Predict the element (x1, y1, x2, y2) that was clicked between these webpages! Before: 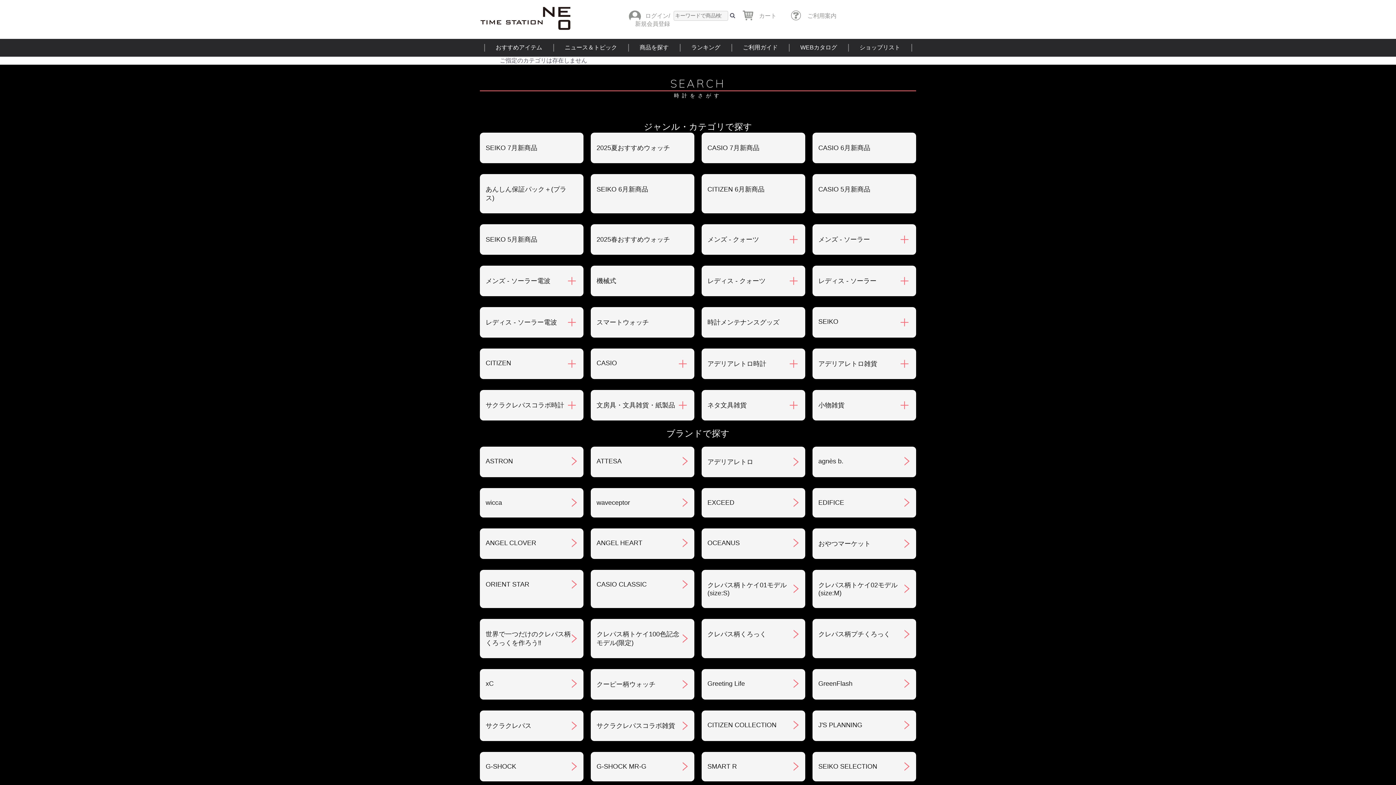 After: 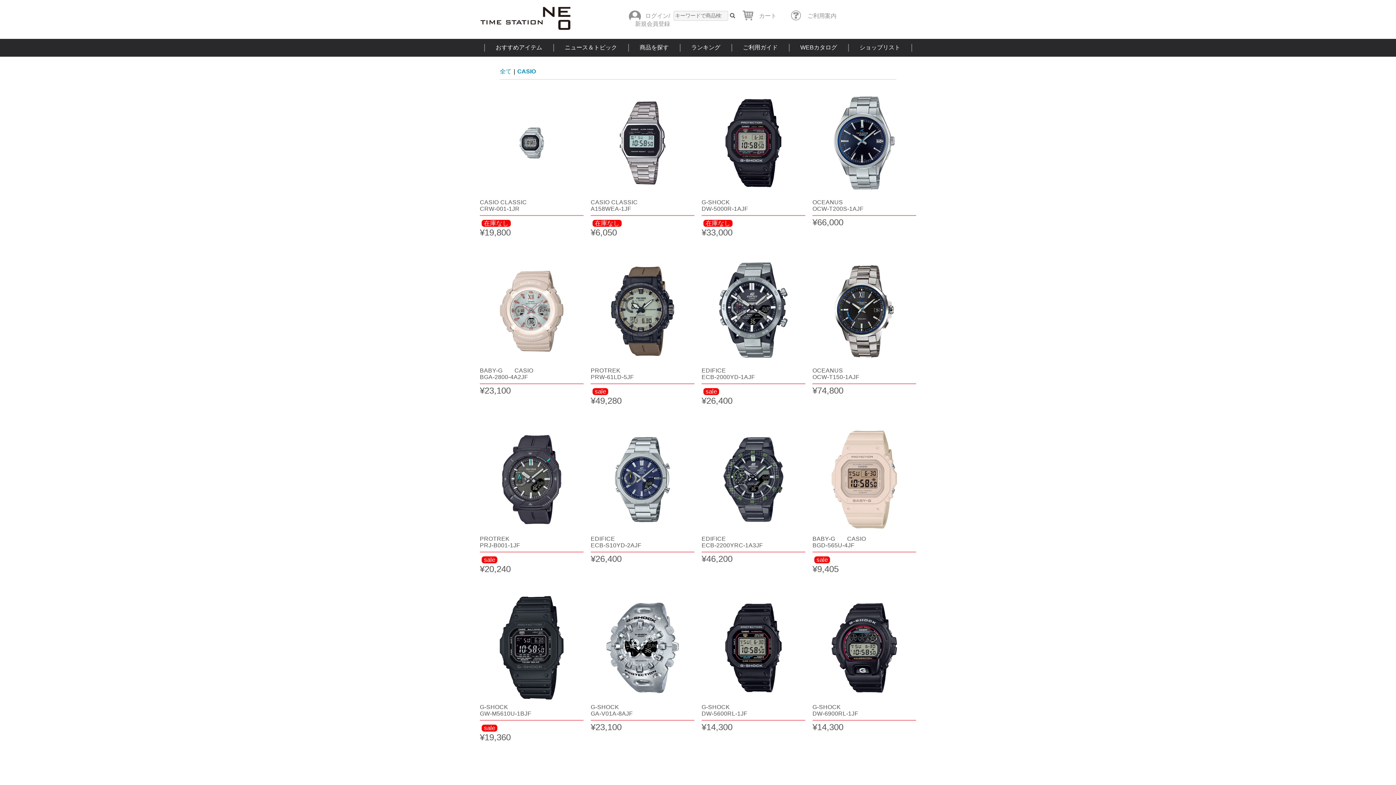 Action: bbox: (590, 348, 694, 378) label: CASIO